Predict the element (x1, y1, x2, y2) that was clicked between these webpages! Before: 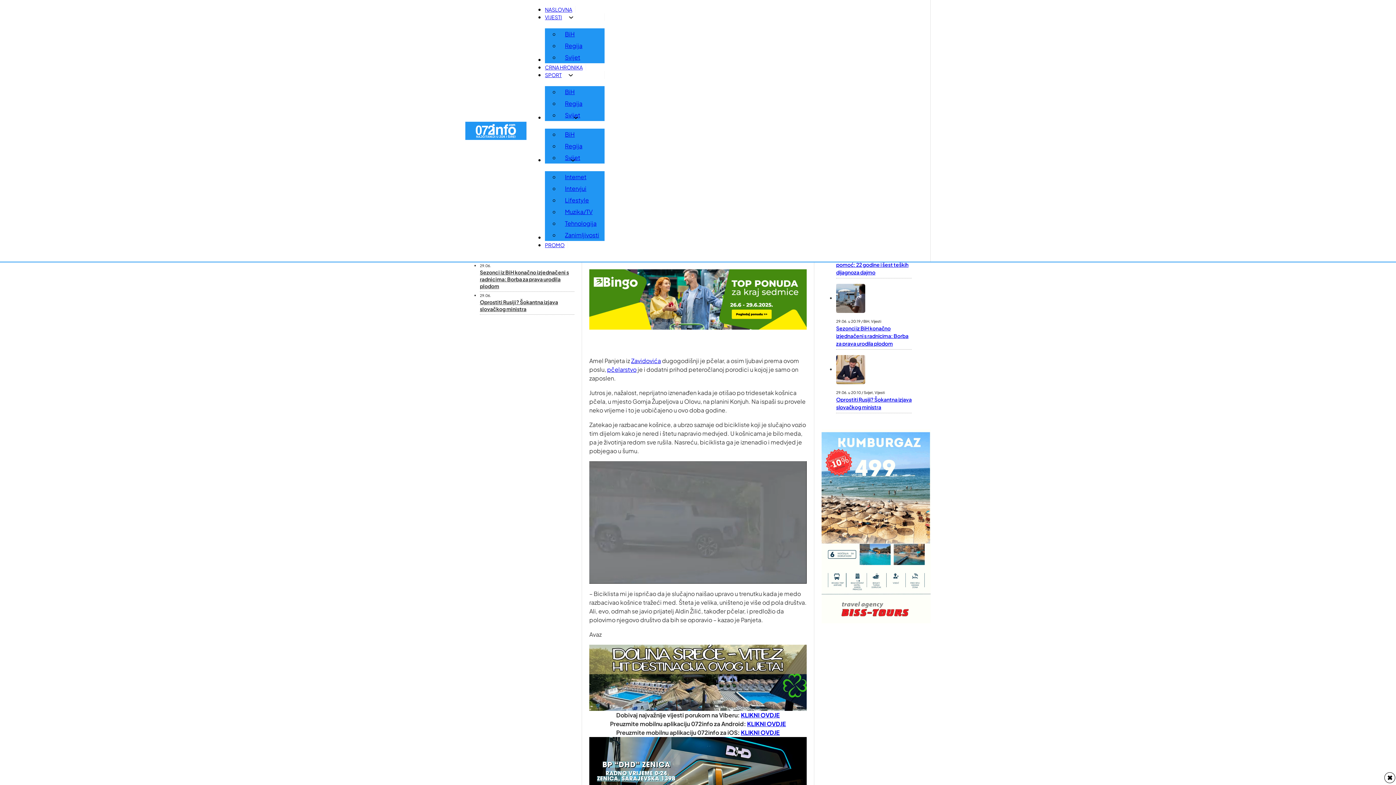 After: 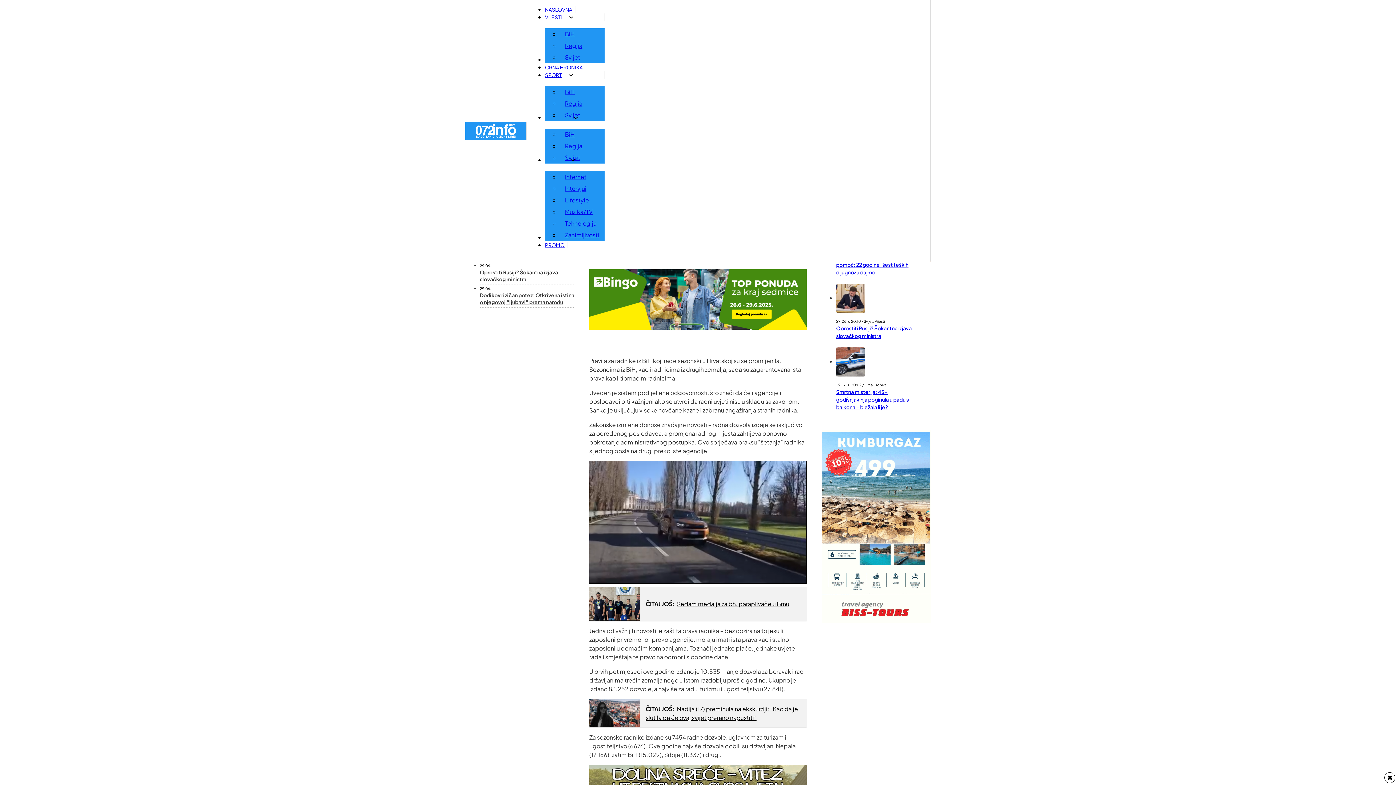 Action: bbox: (836, 325, 908, 346) label: Pročitajte više o Sezonci iz BiH konačno izjednačeni s radnicima: Borba za prava urodila plodom